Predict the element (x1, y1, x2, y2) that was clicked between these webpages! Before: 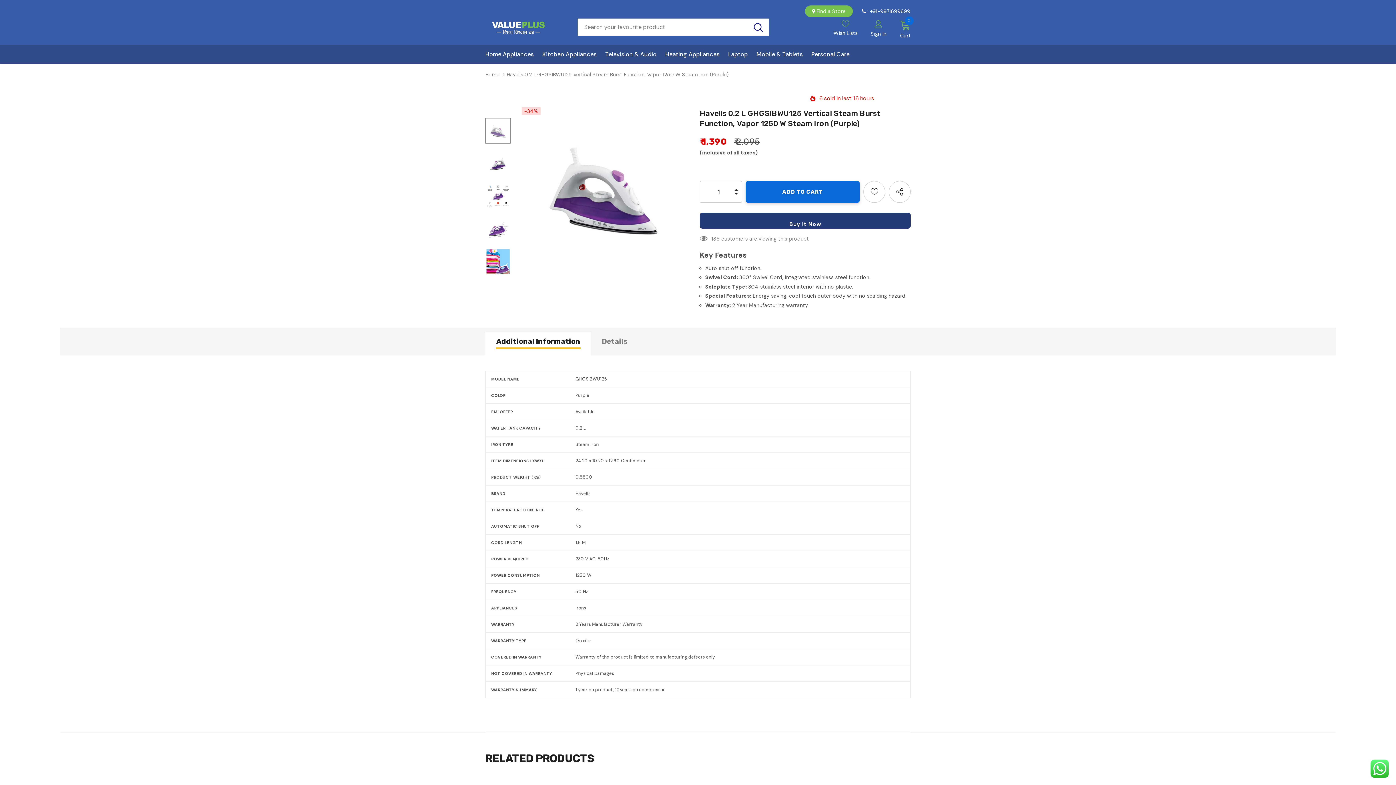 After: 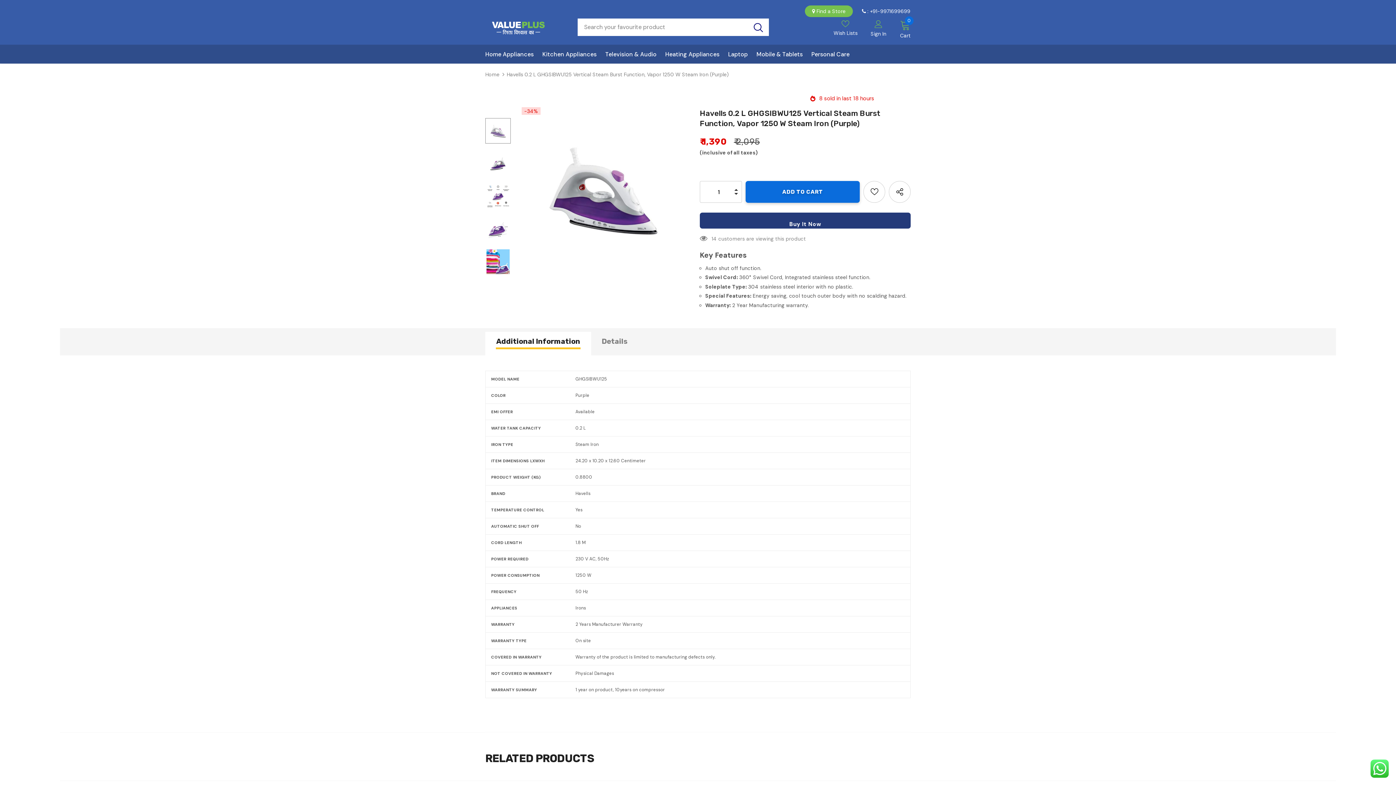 Action: bbox: (833, 19, 857, 36) label: Wish Lists